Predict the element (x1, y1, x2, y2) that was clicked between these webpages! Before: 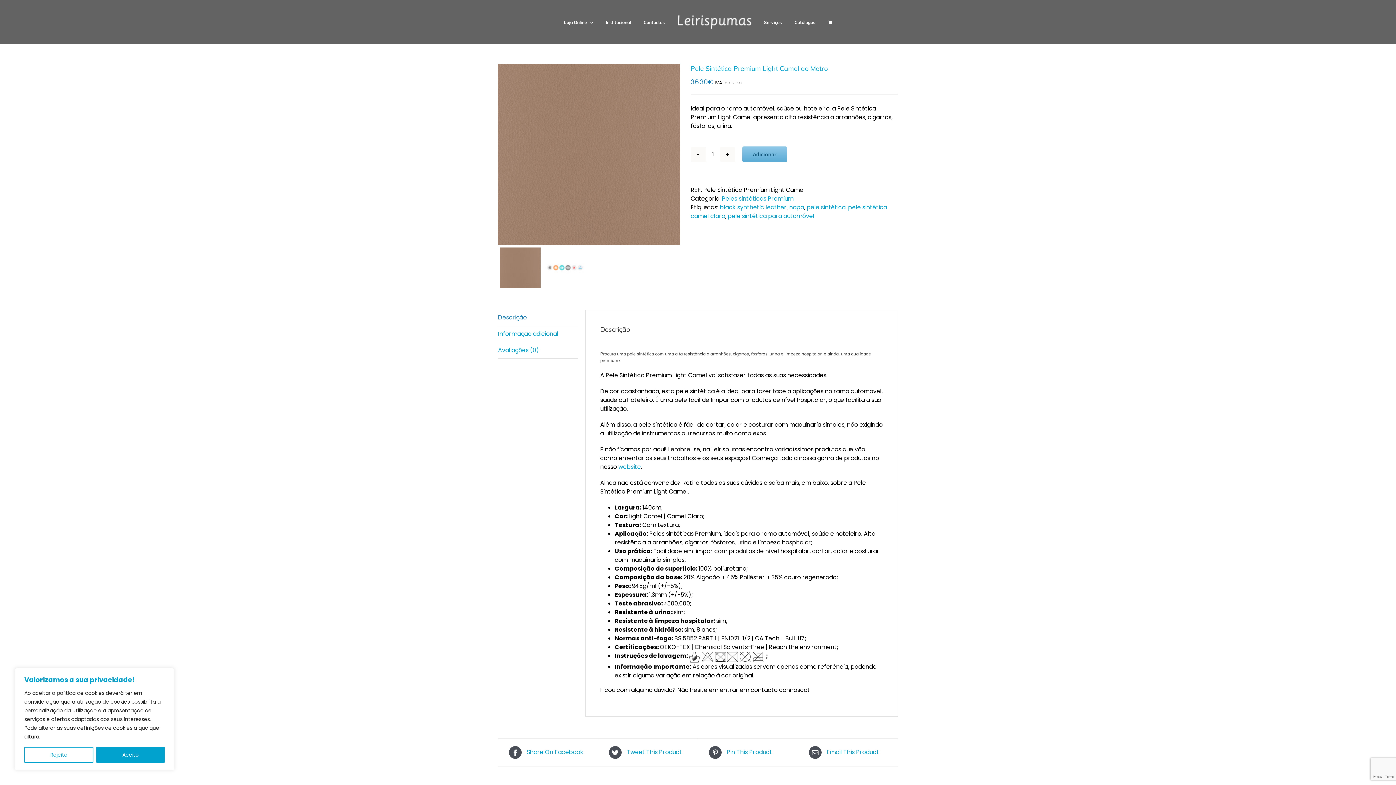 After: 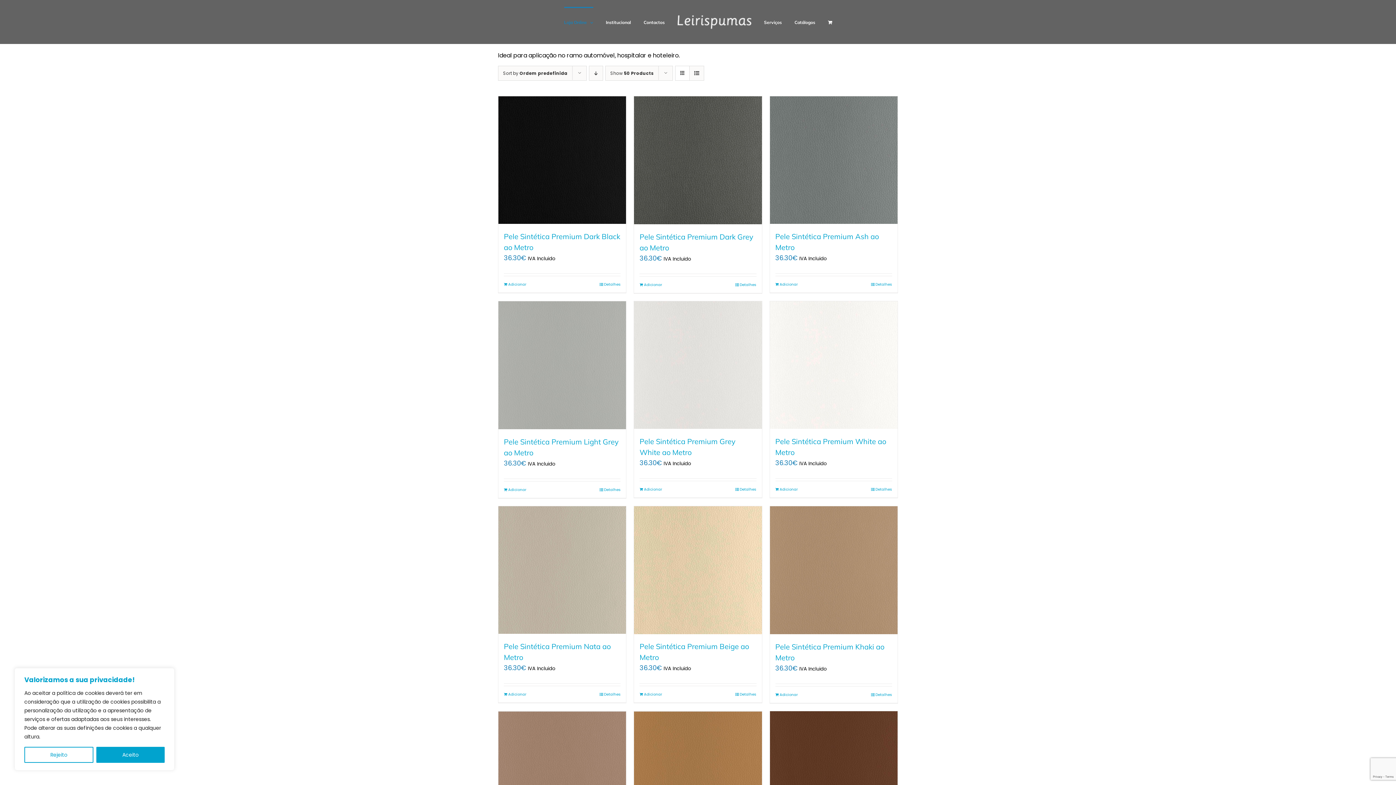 Action: bbox: (722, 194, 793, 202) label: Peles sintéticas Premium